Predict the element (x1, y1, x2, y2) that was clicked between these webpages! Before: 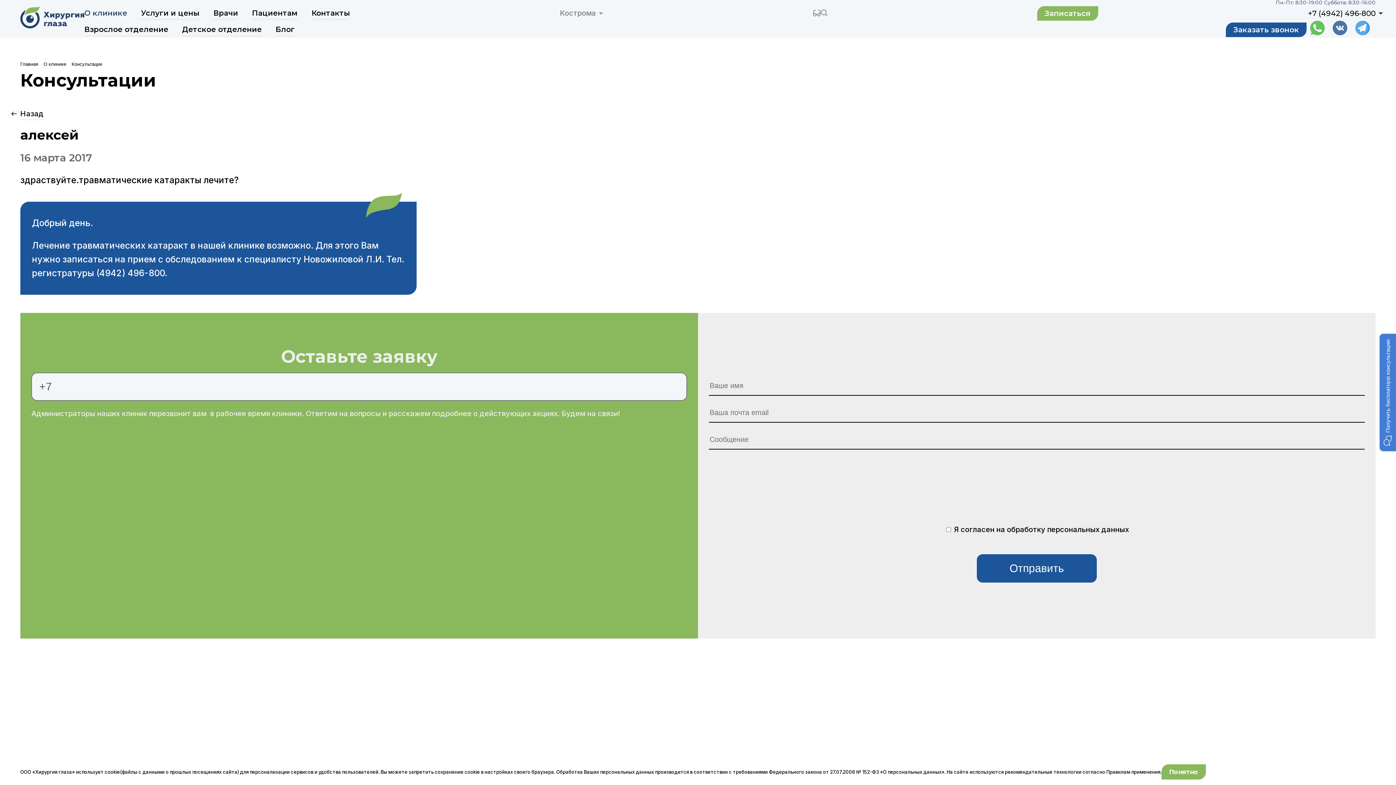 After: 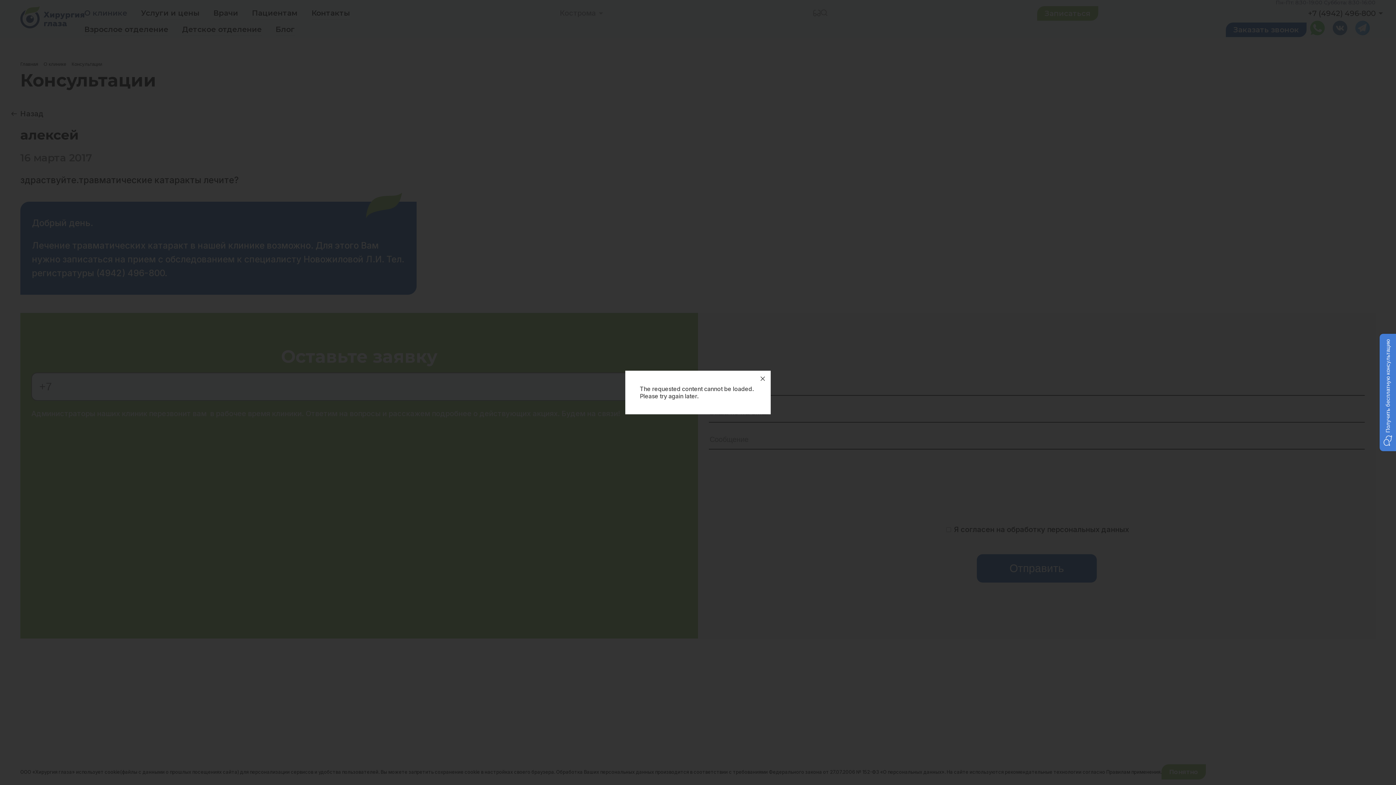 Action: bbox: (1037, 6, 1098, 20) label: Записаться